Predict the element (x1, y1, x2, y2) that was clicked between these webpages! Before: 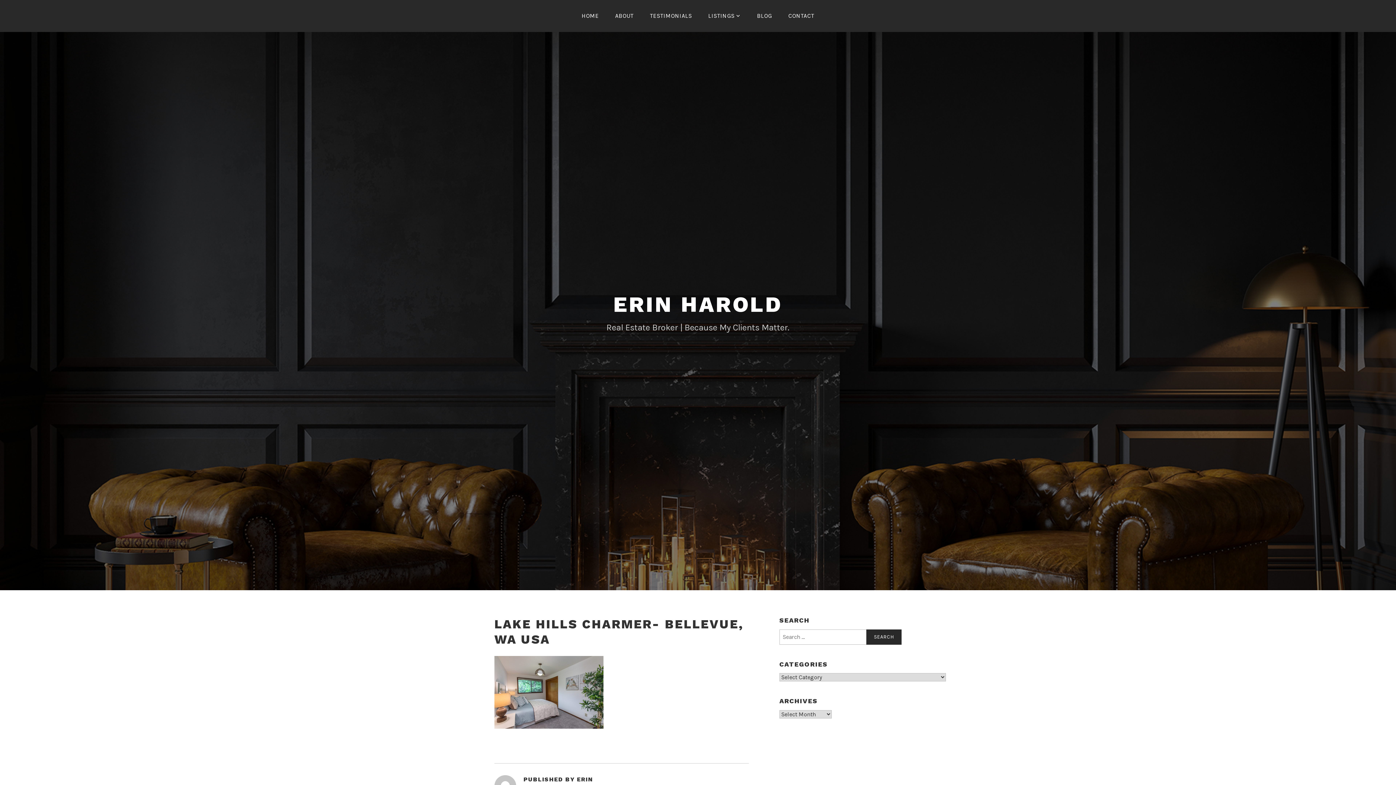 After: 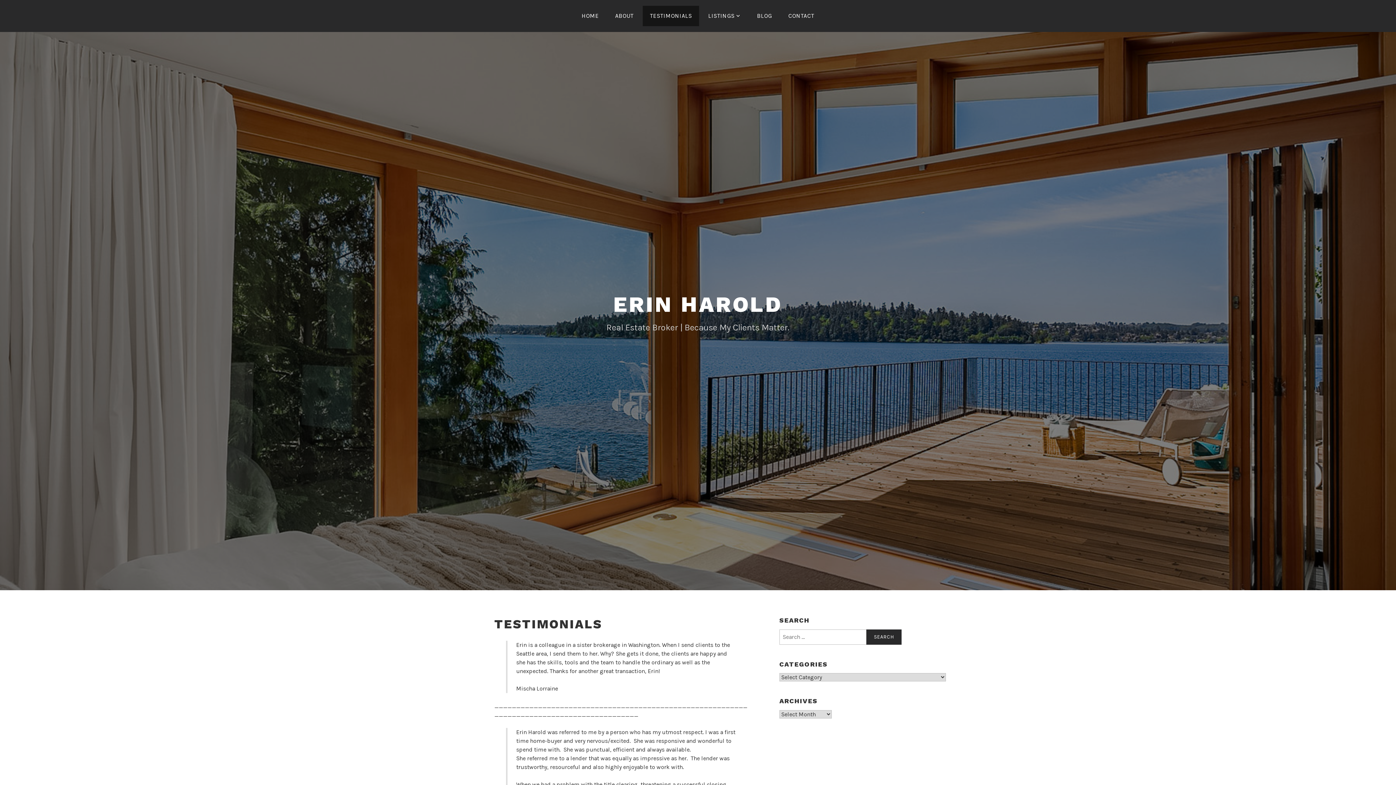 Action: label: TESTIMONIALS bbox: (642, 5, 699, 26)